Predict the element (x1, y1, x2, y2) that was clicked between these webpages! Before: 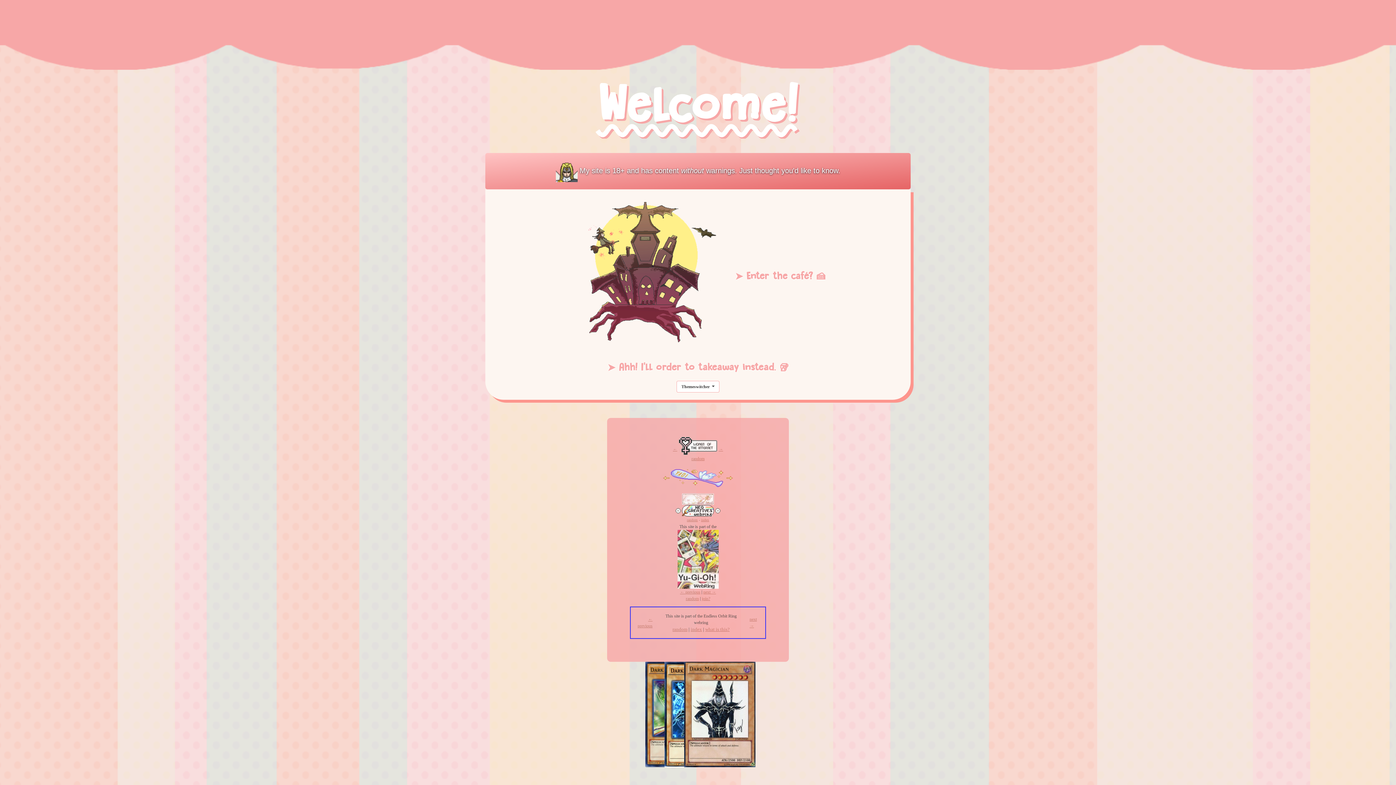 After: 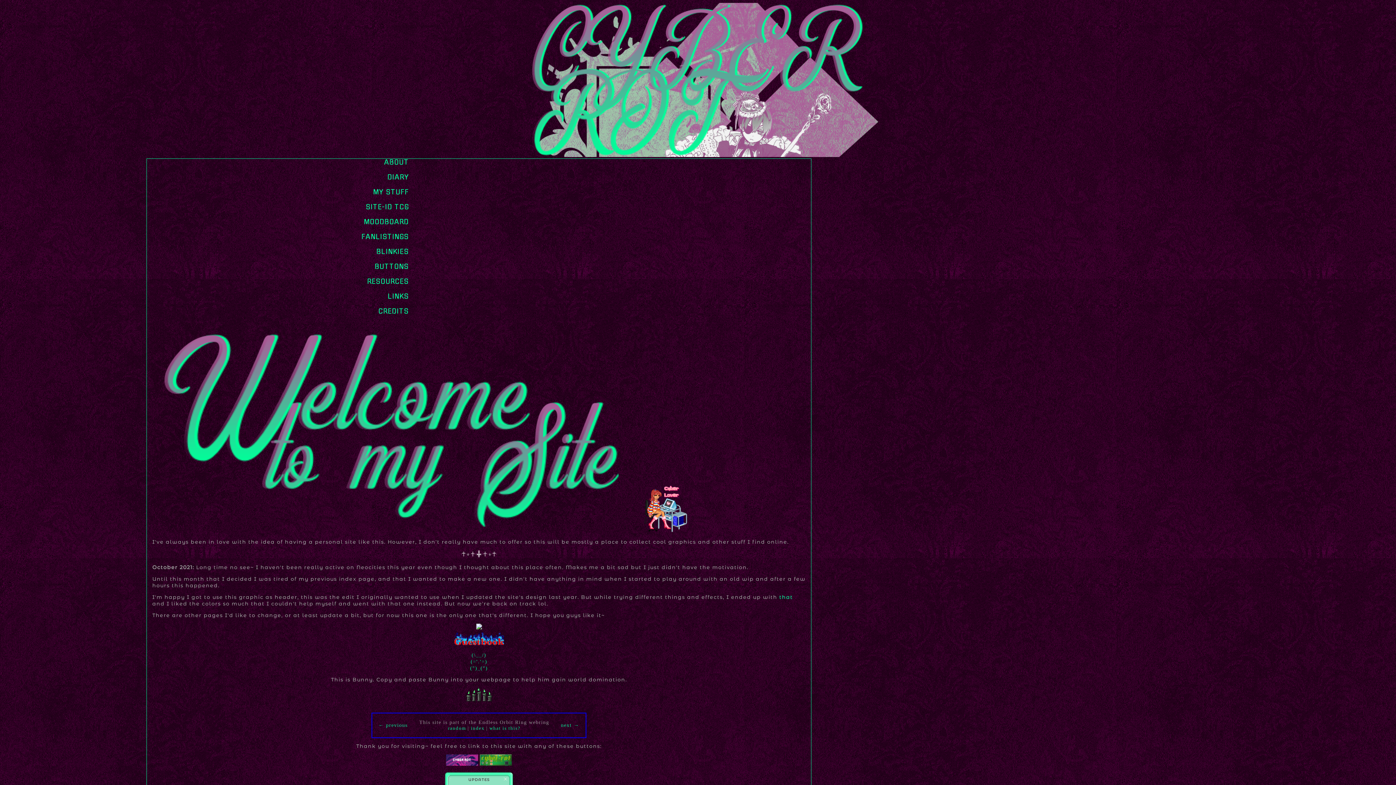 Action: label: random bbox: (687, 518, 698, 522)